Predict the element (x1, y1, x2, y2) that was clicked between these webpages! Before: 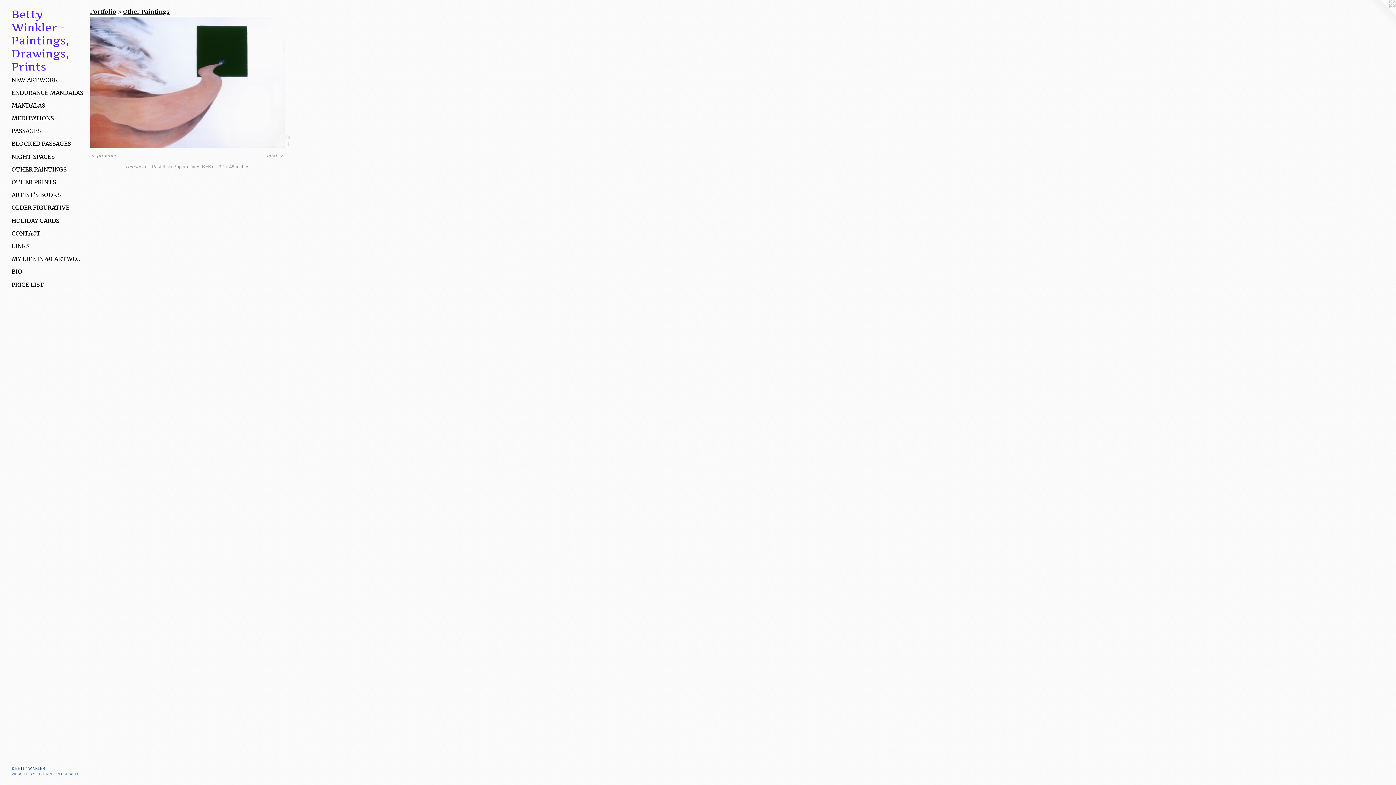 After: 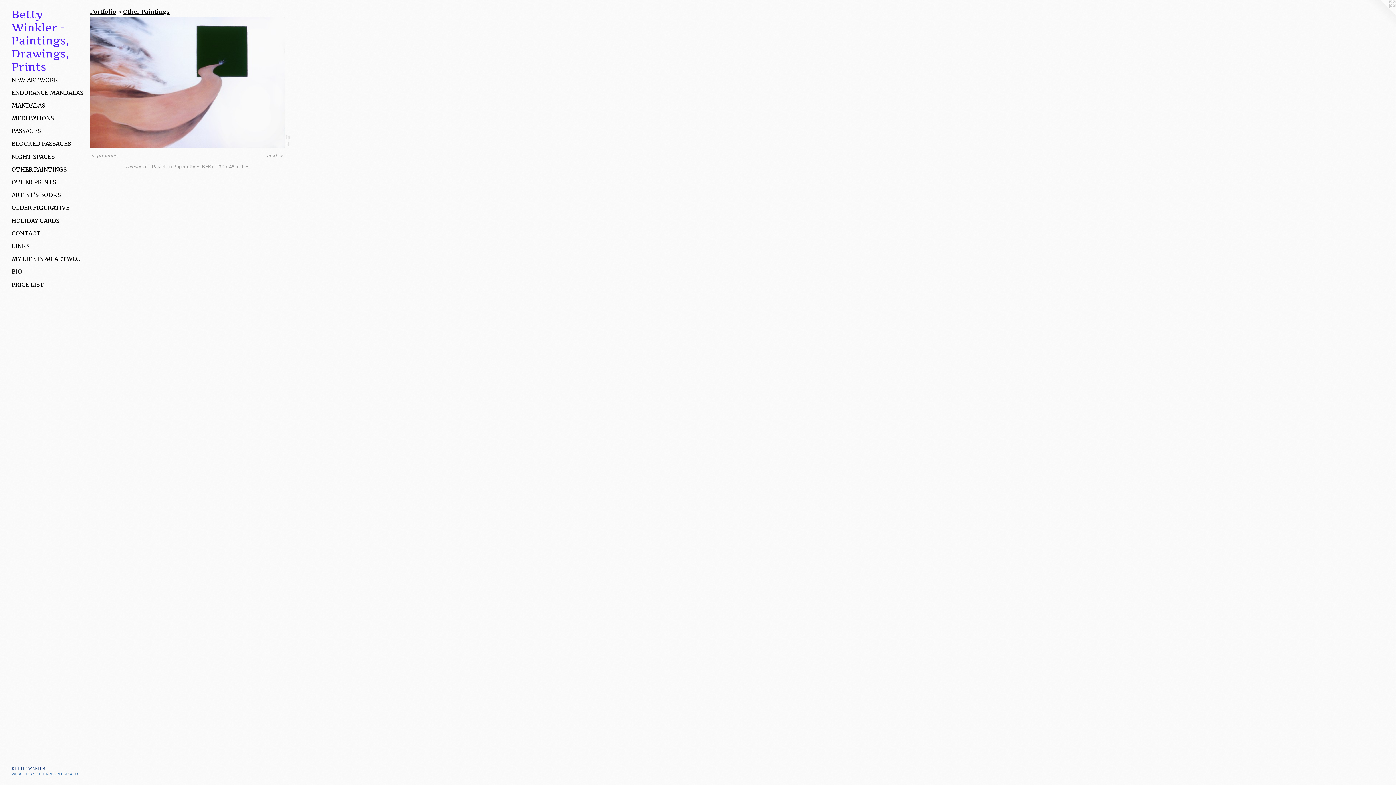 Action: bbox: (11, 267, 84, 276) label: BIO